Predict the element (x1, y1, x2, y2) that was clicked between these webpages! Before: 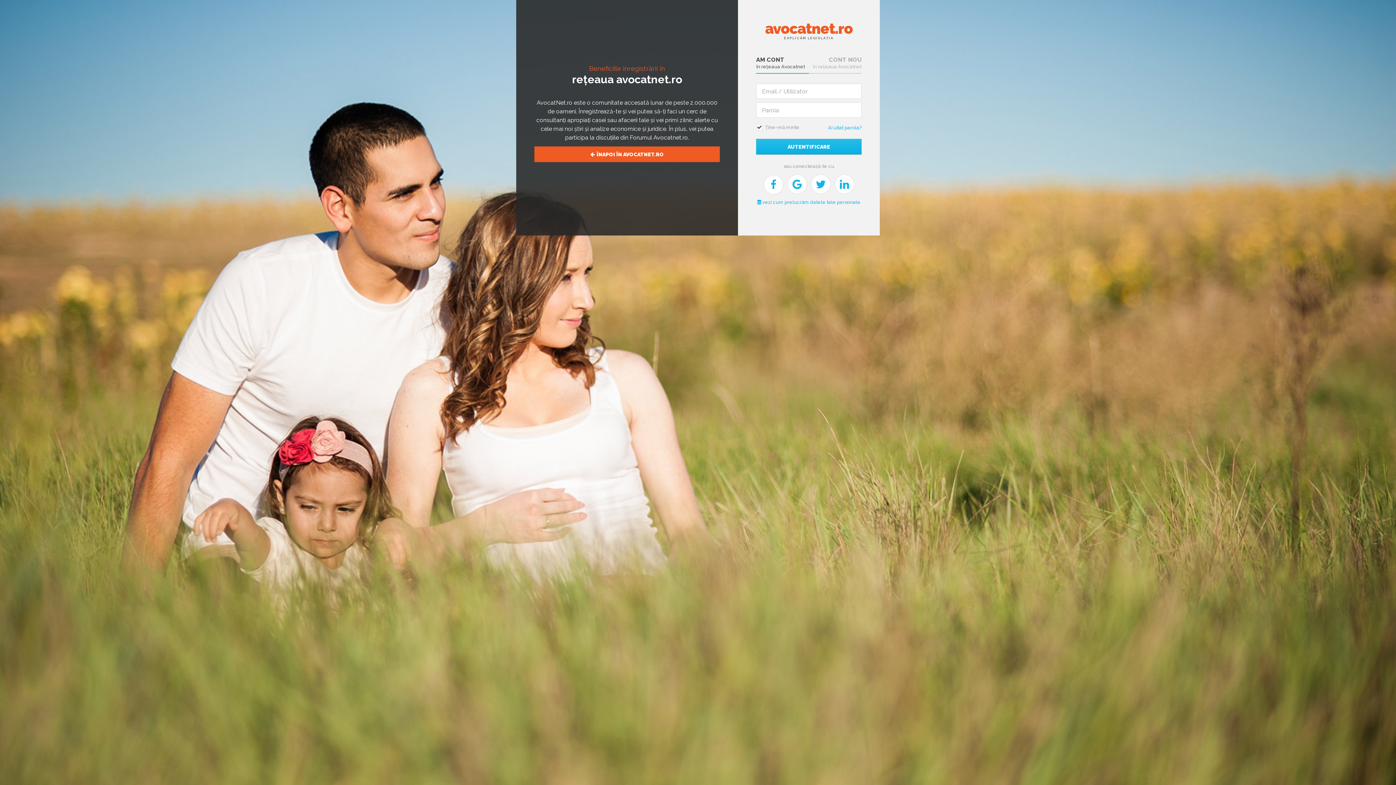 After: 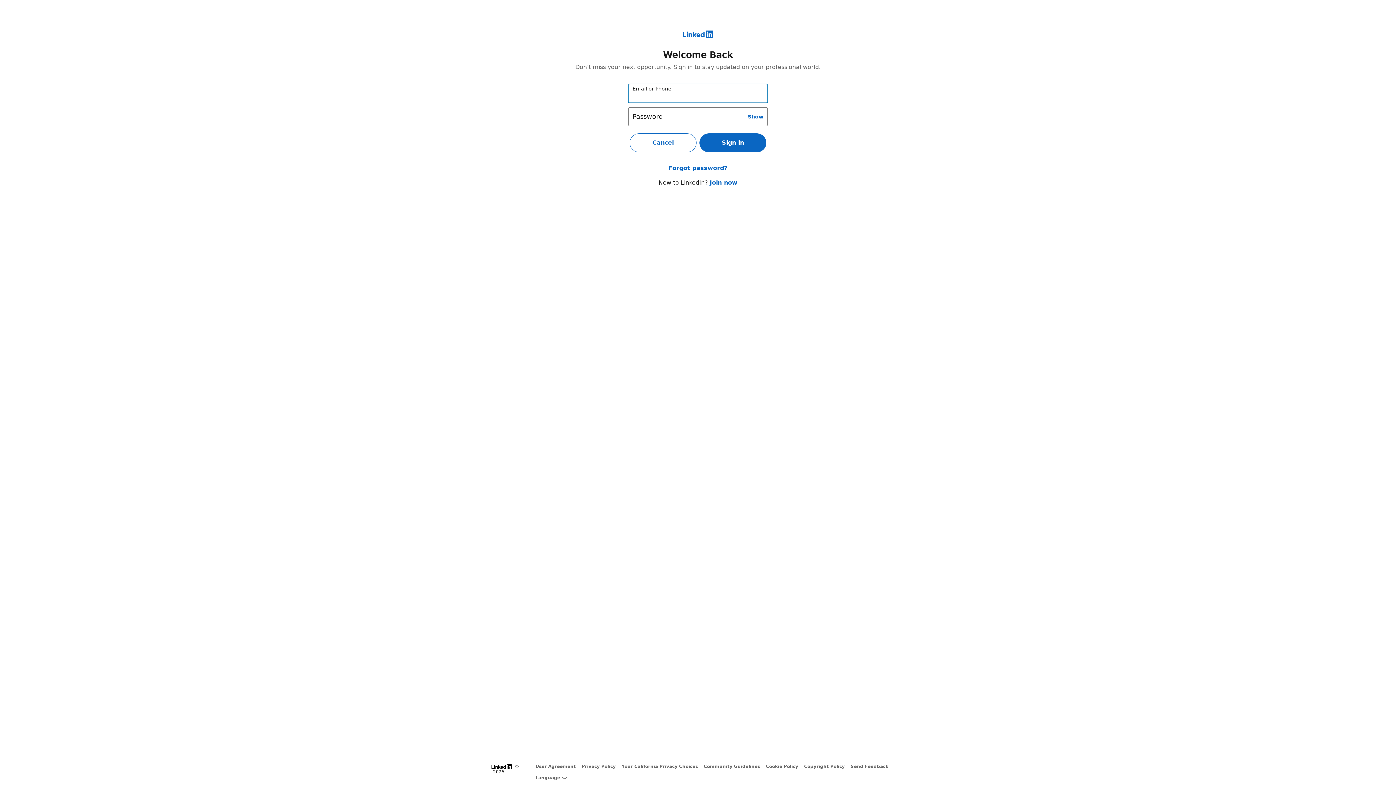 Action: bbox: (834, 174, 854, 194)